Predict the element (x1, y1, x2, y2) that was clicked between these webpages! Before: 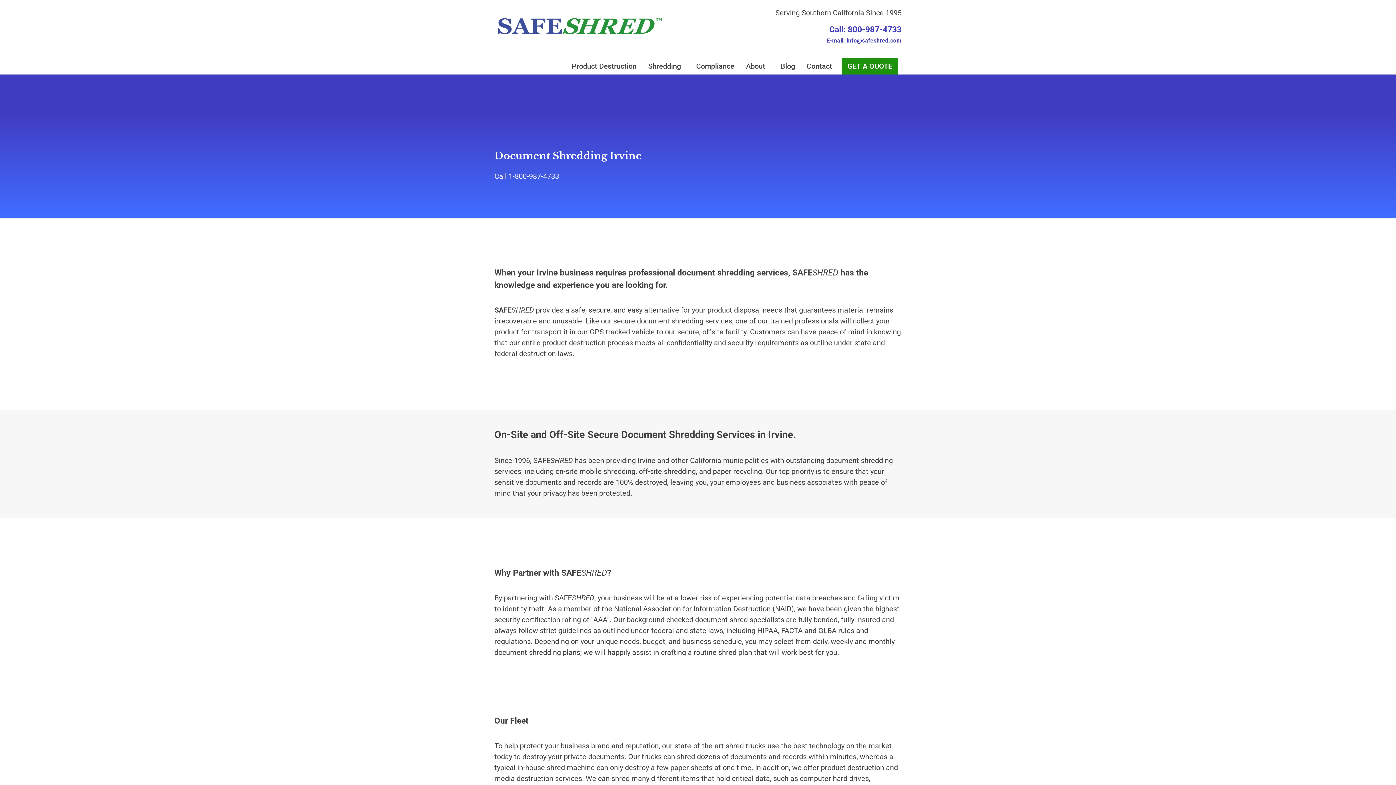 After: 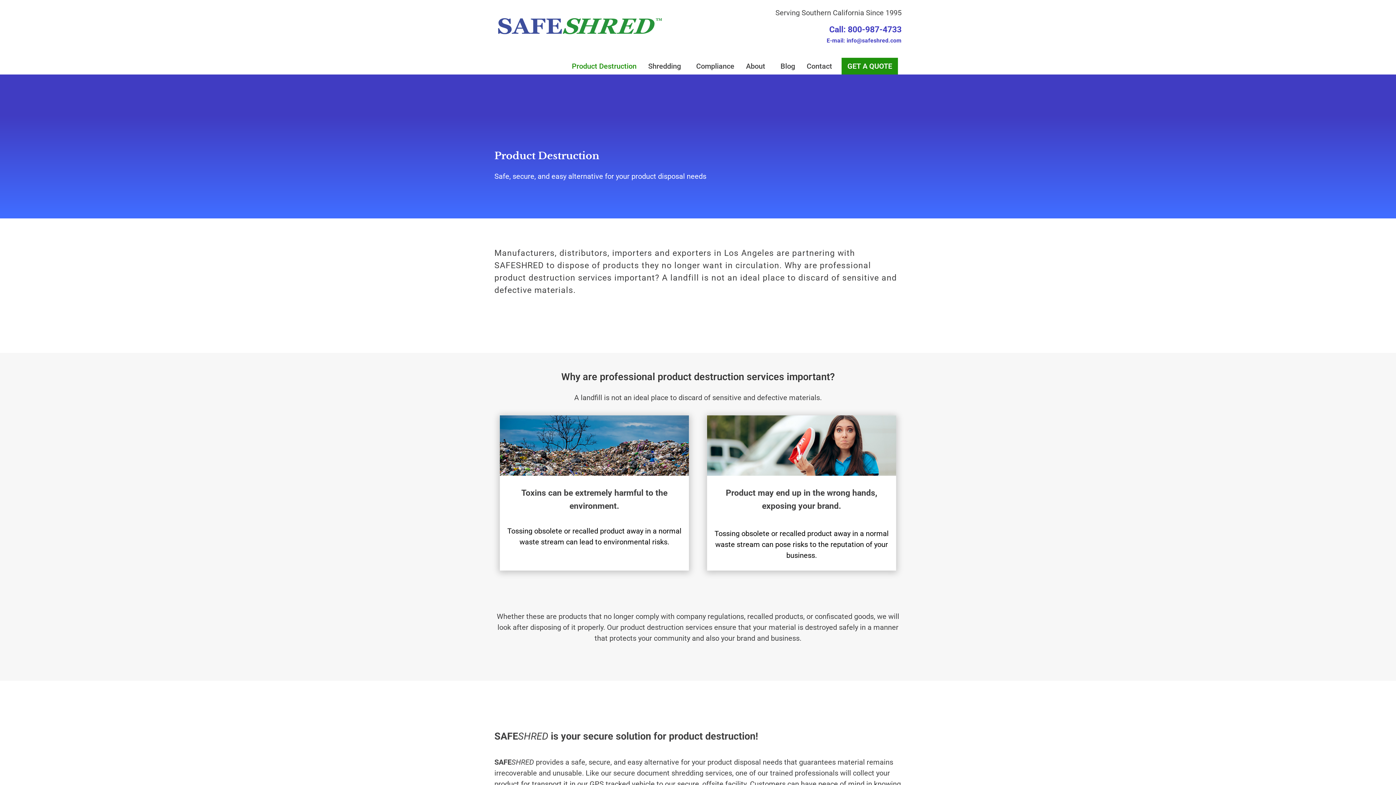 Action: bbox: (566, 57, 642, 74) label: Product Destruction